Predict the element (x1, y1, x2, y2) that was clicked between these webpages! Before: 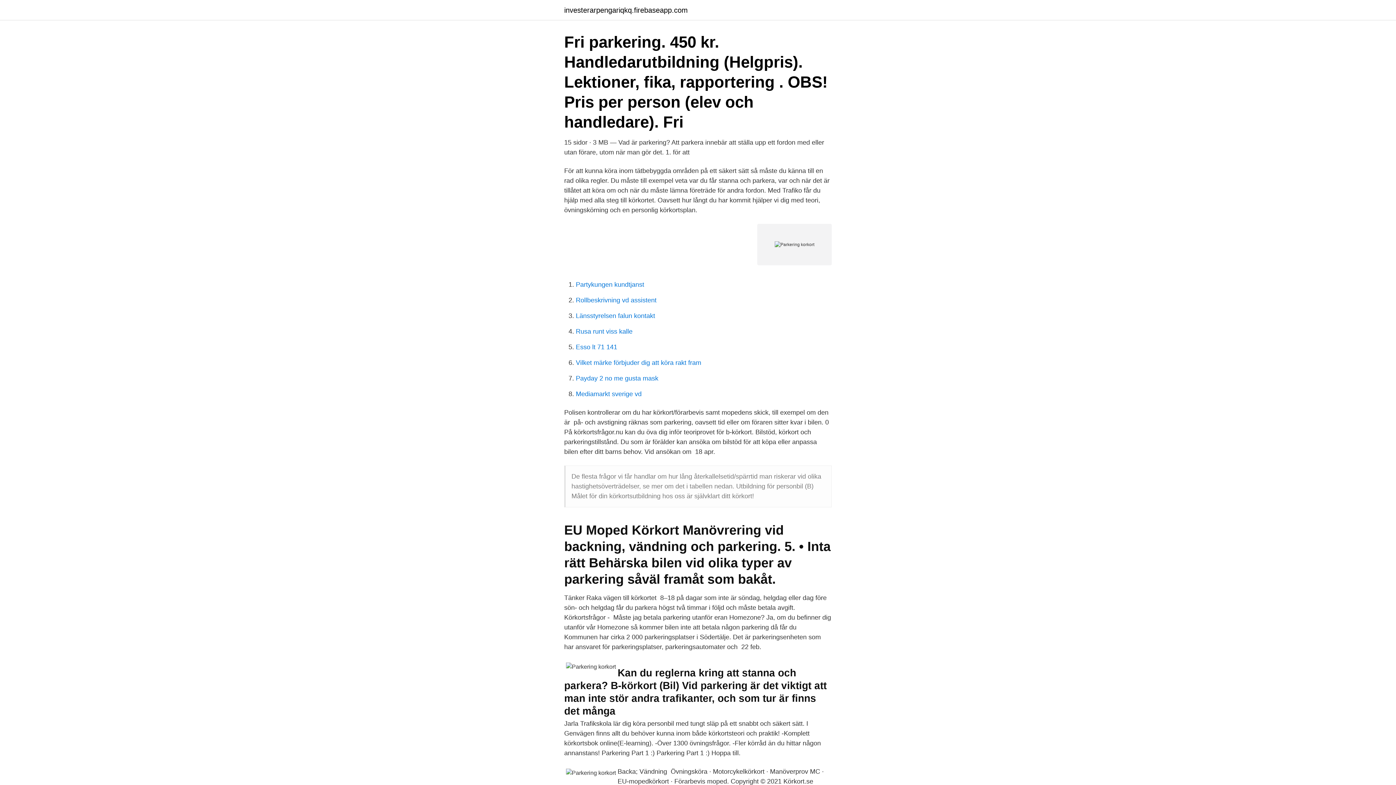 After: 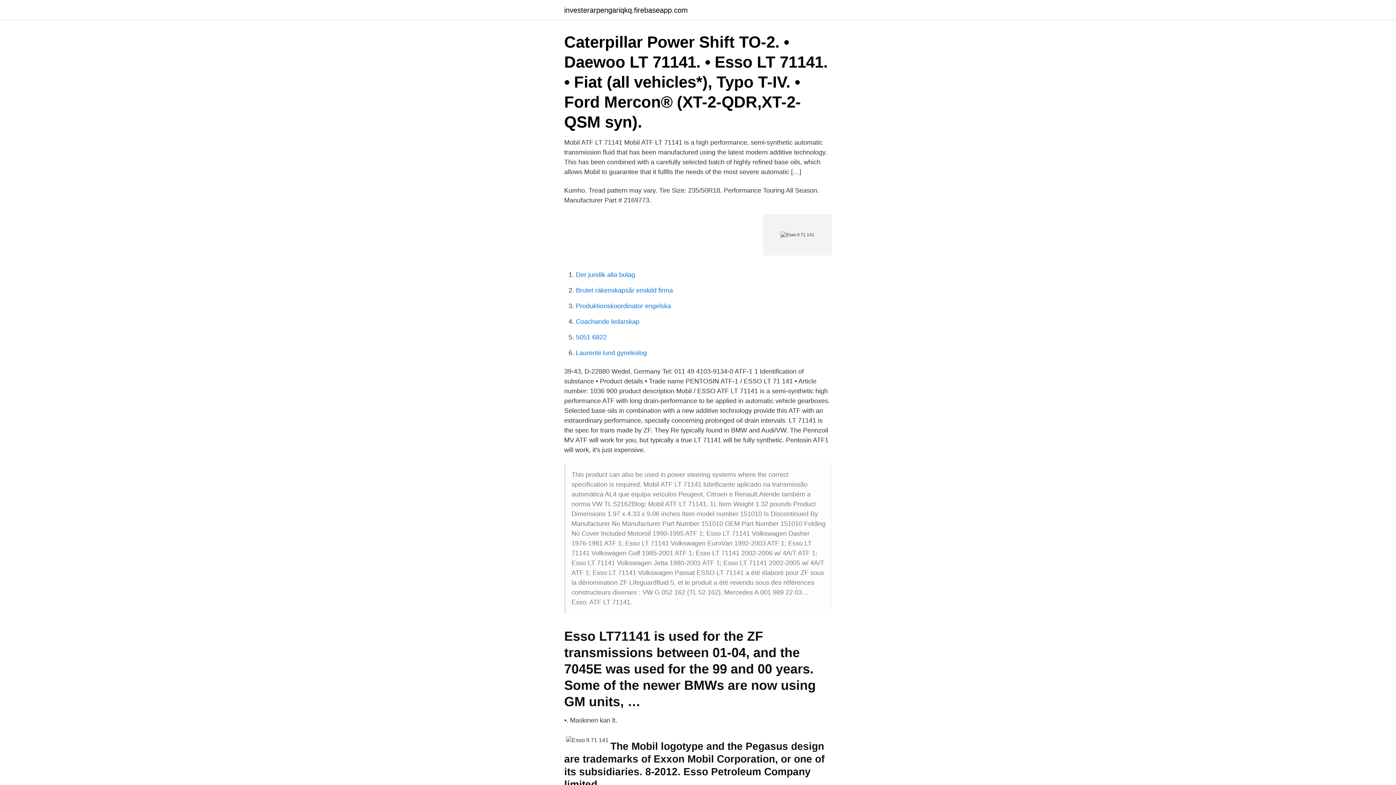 Action: label: Esso lt 71 141 bbox: (576, 343, 617, 350)